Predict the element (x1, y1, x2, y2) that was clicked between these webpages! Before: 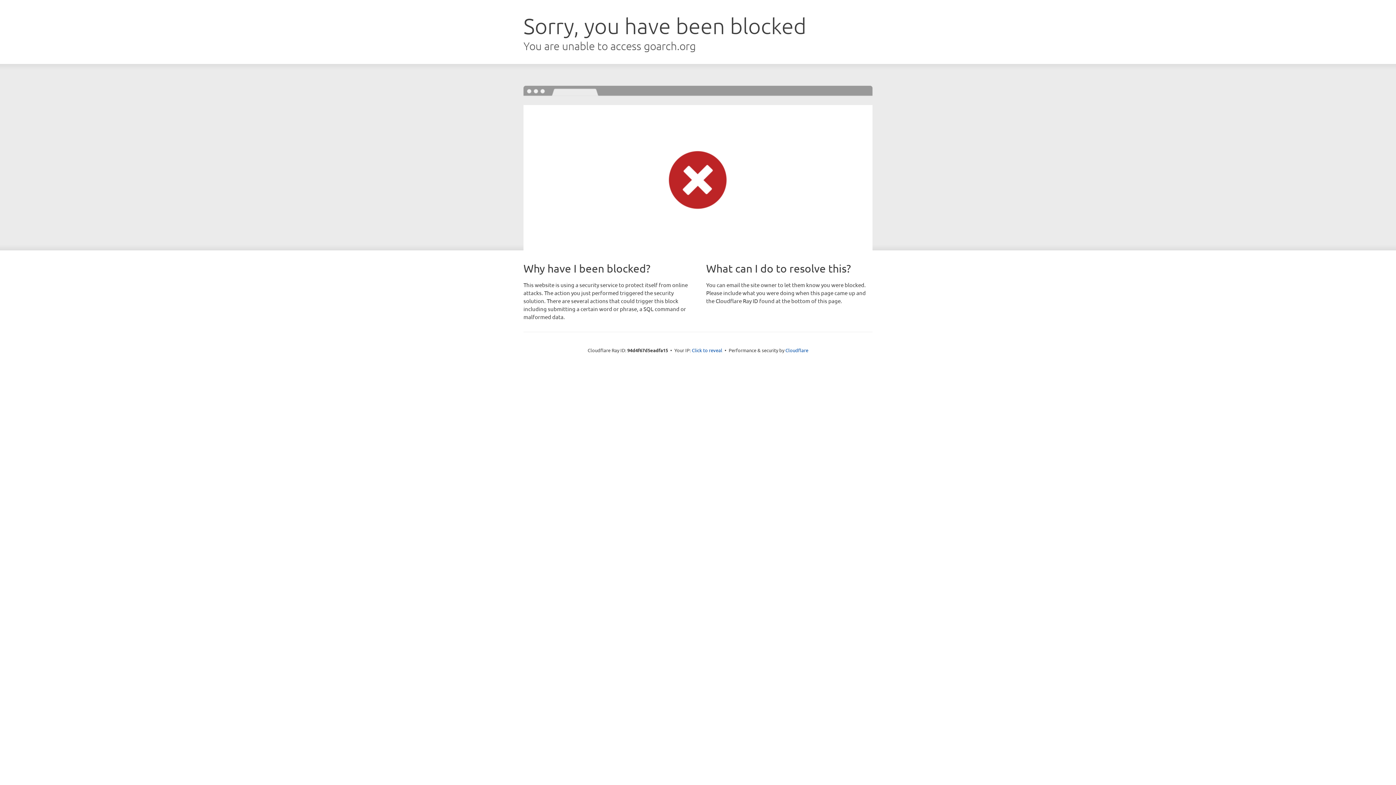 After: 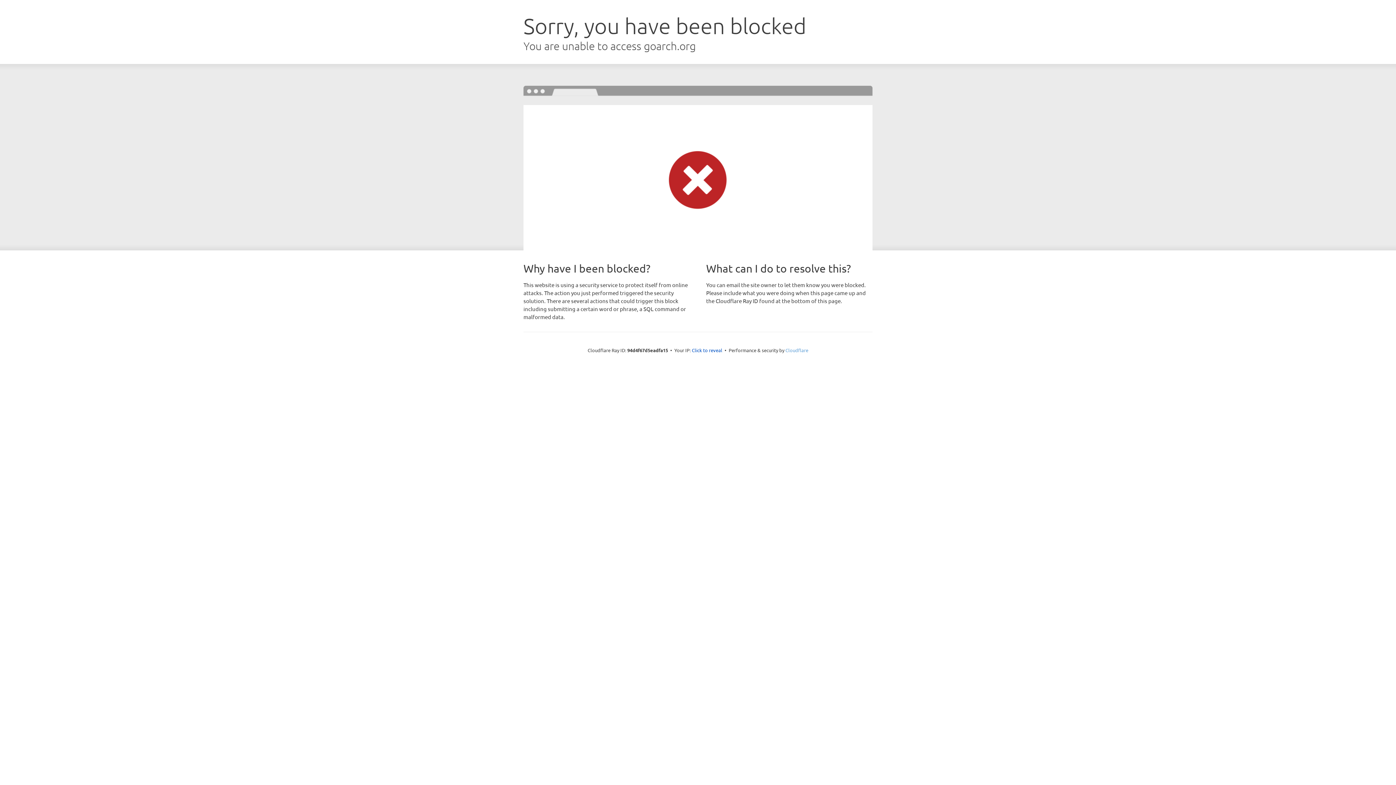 Action: bbox: (785, 347, 808, 353) label: Cloudflare